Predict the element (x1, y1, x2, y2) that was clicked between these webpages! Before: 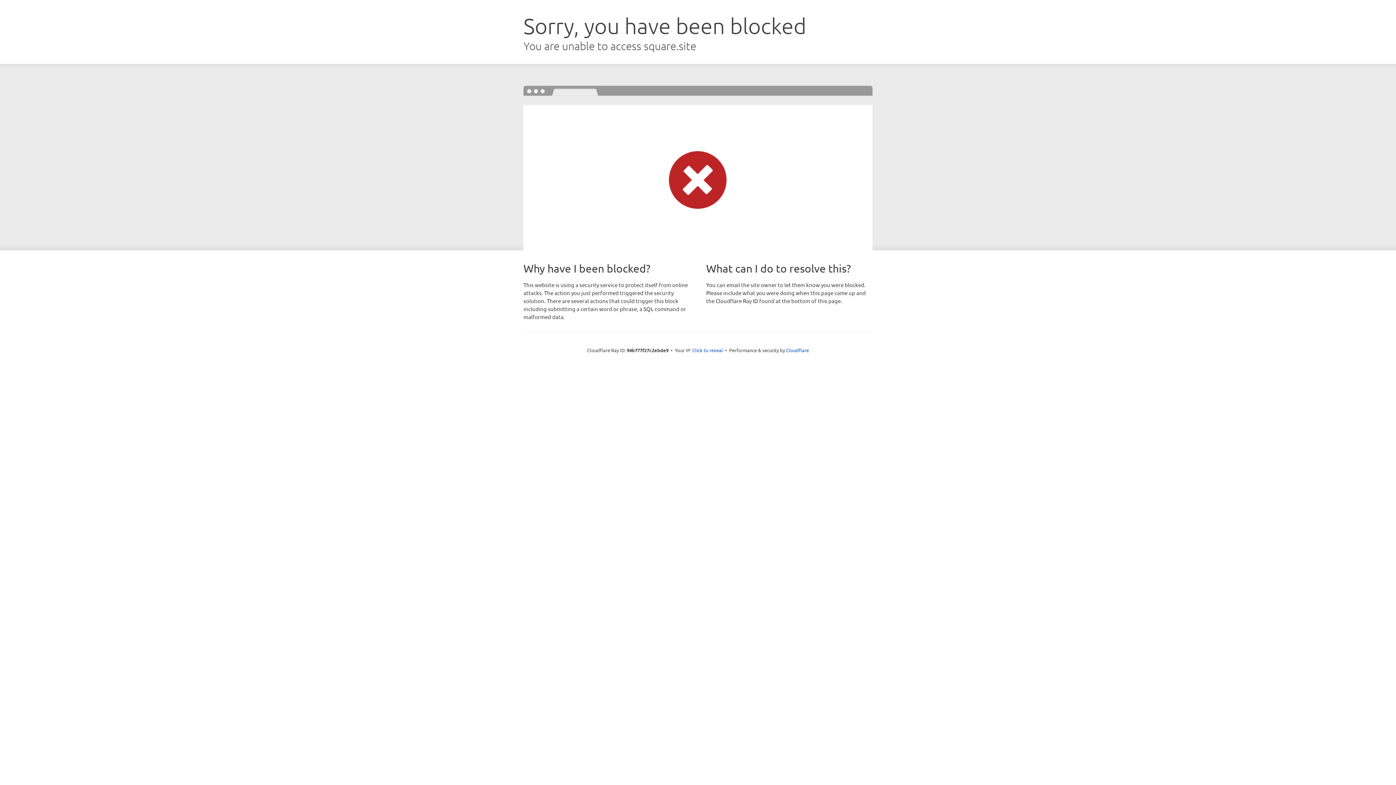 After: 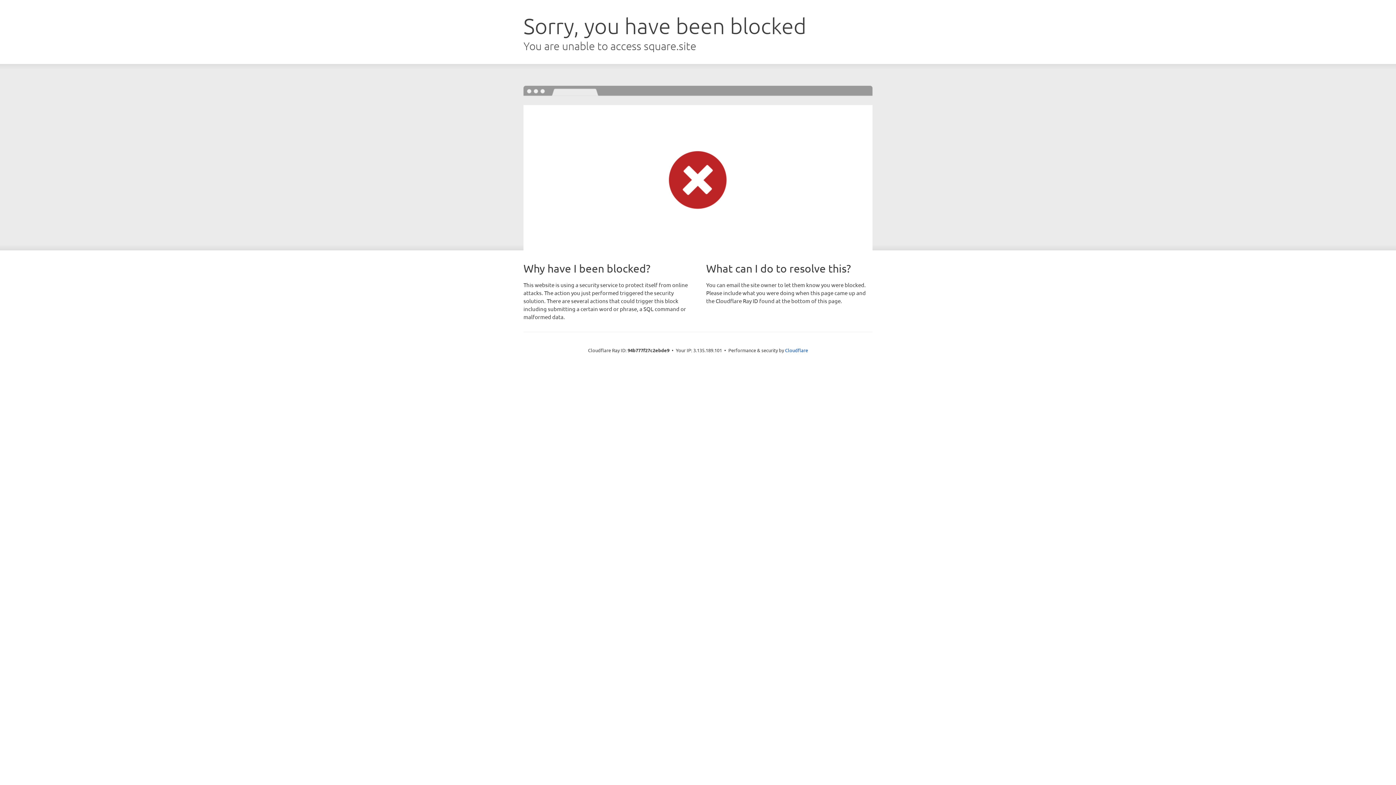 Action: bbox: (692, 346, 723, 353) label: Click to reveal